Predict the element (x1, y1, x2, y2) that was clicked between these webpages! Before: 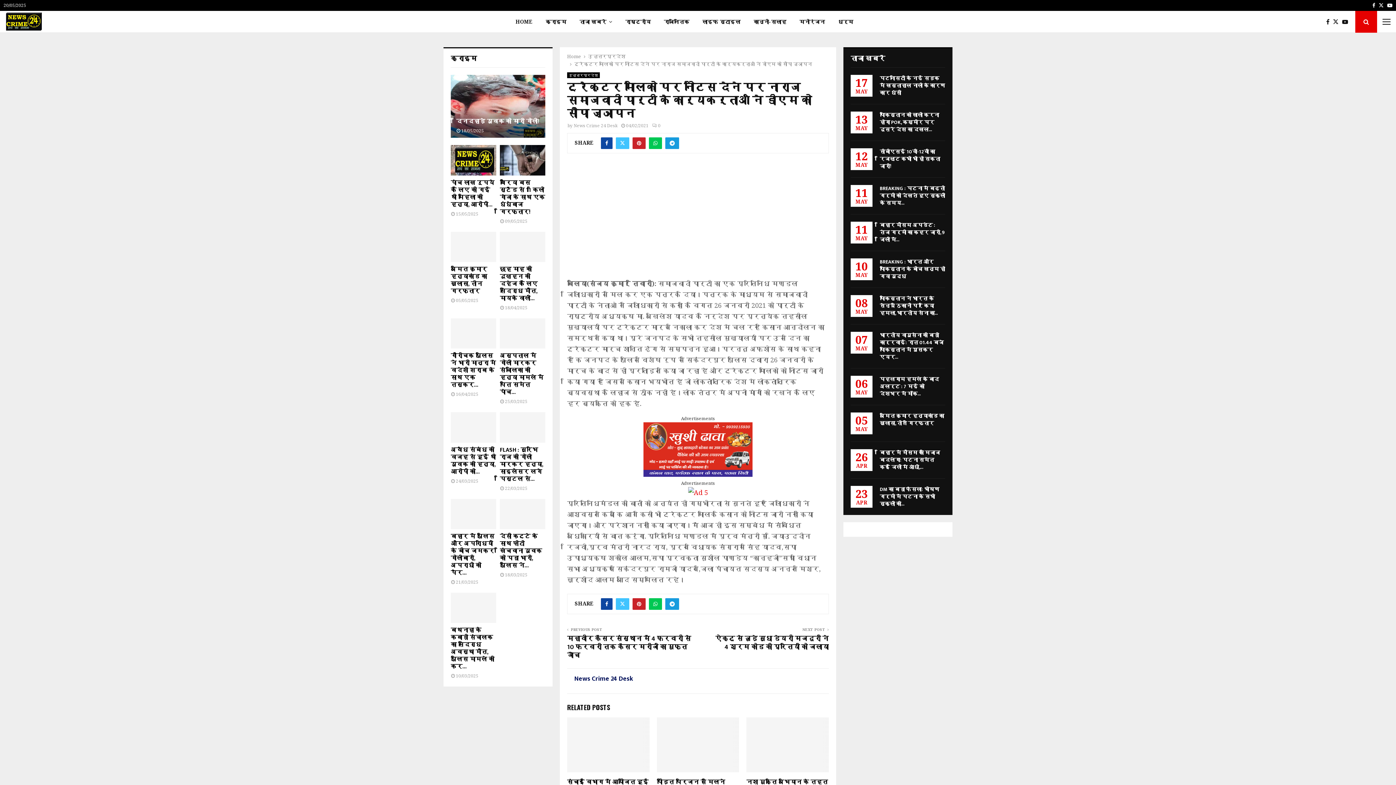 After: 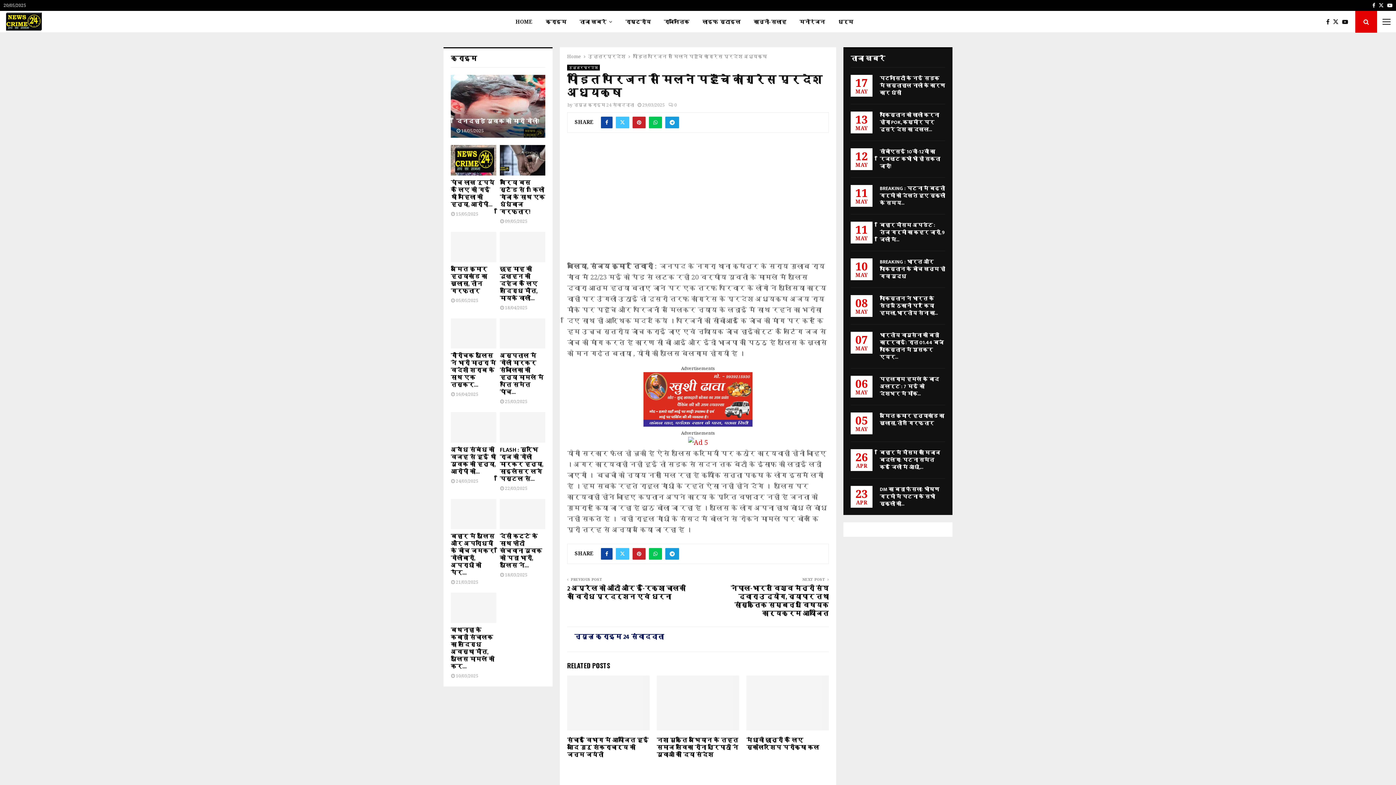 Action: bbox: (656, 717, 739, 772)